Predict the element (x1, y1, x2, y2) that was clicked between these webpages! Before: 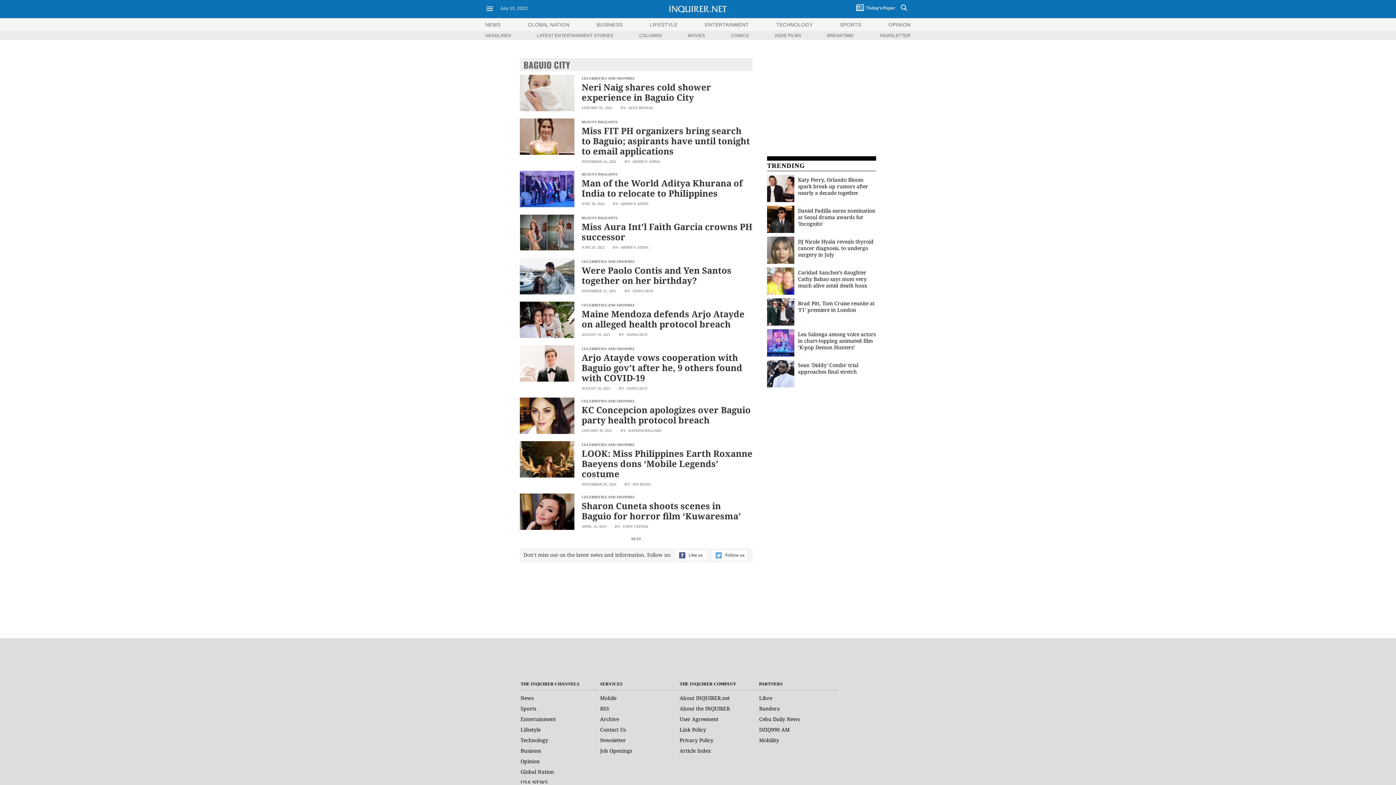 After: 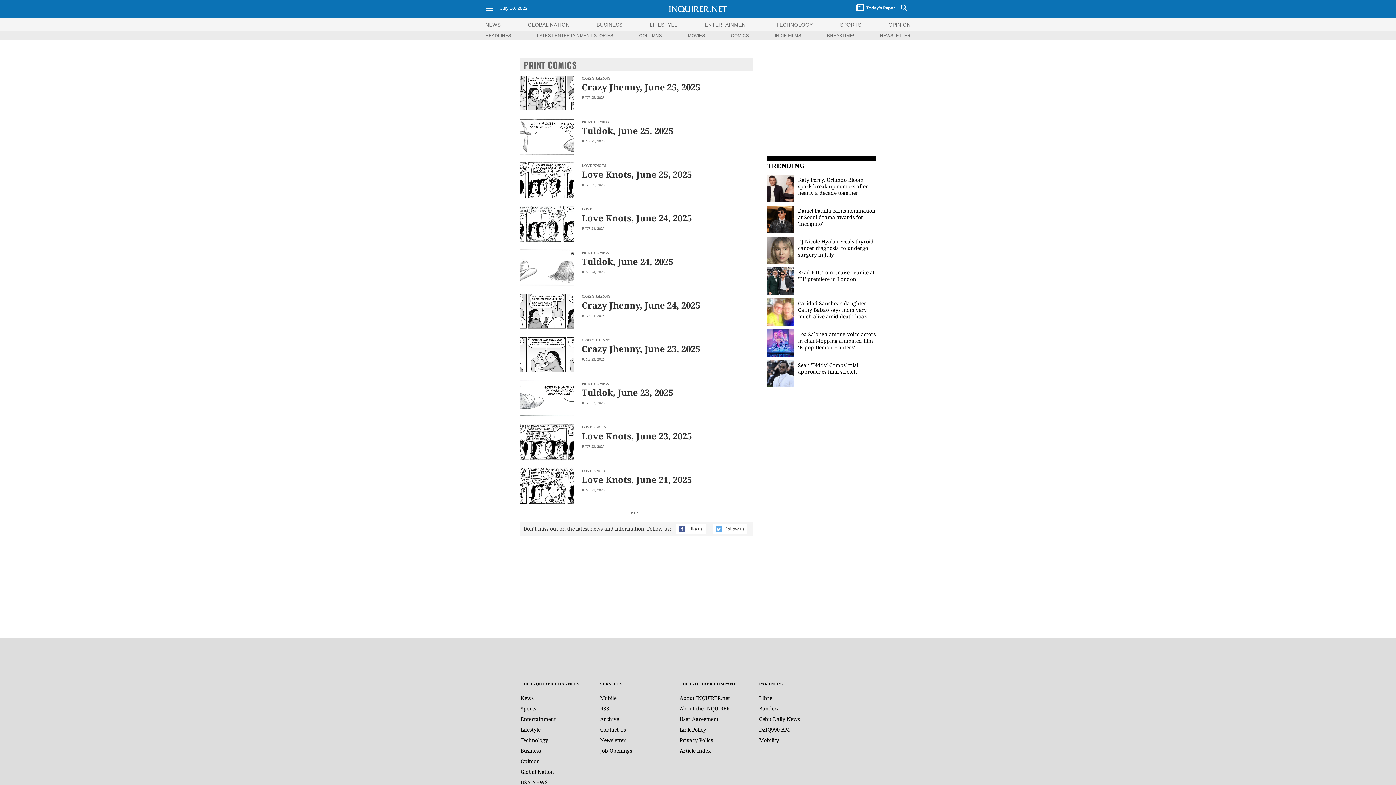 Action: label: COMICS bbox: (731, 32, 749, 38)